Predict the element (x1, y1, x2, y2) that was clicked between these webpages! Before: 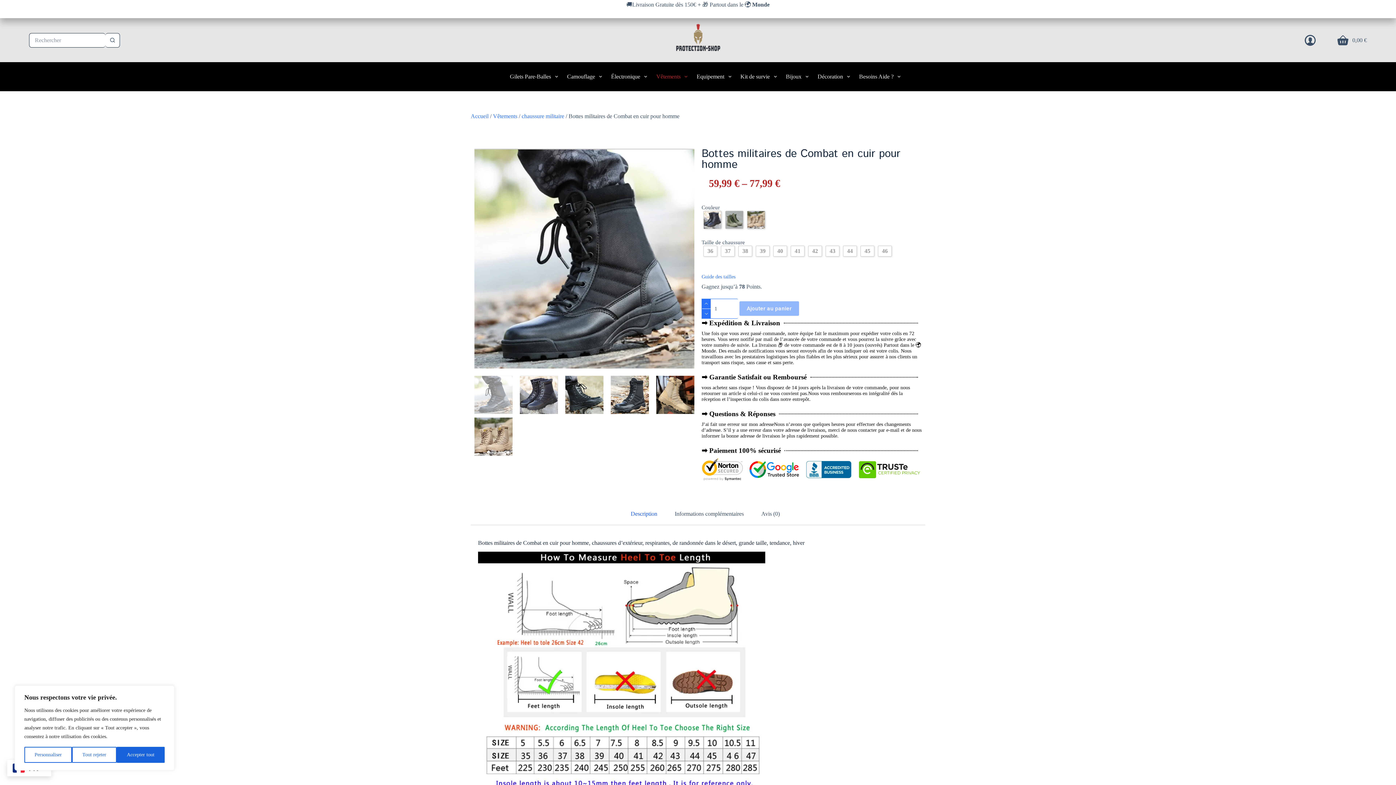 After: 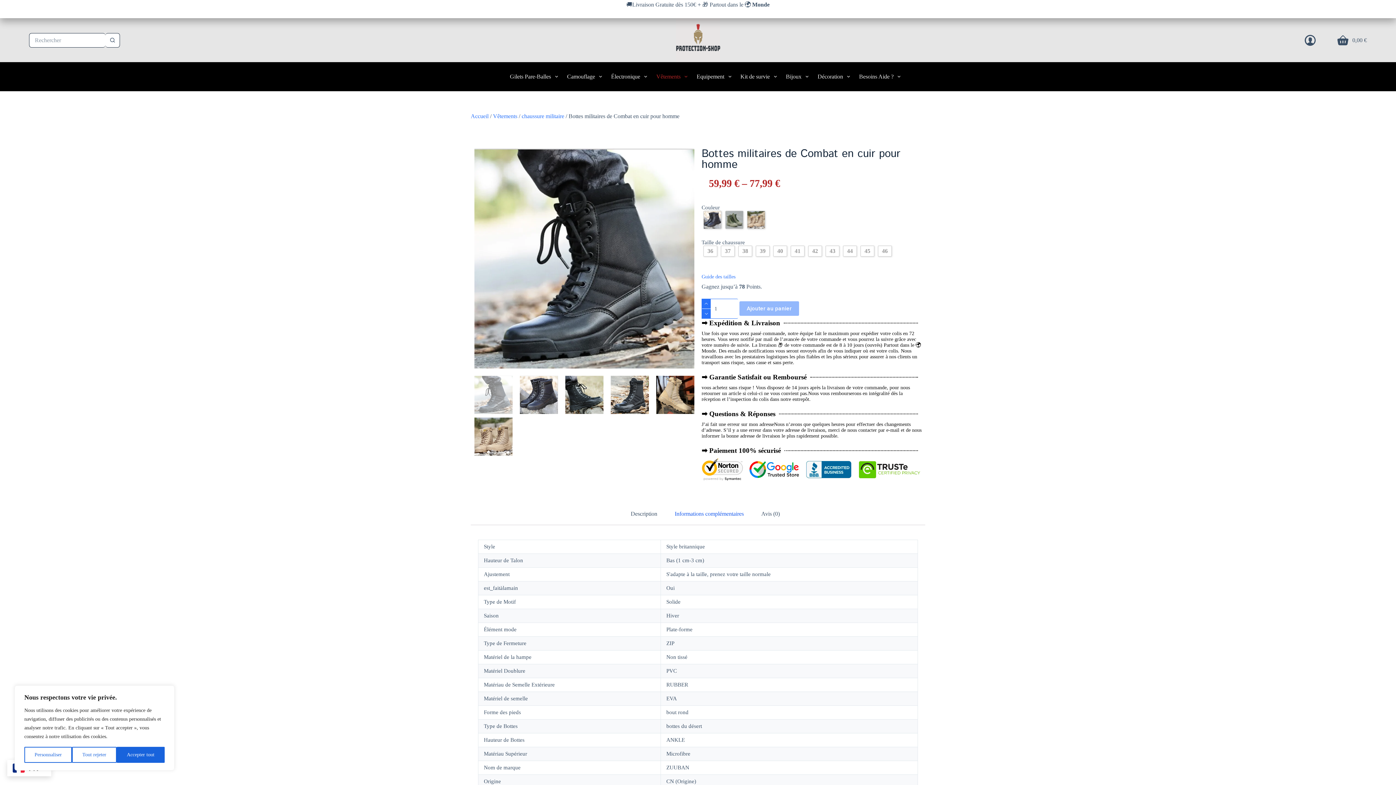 Action: label: Informations complémentaires bbox: (666, 503, 752, 525)